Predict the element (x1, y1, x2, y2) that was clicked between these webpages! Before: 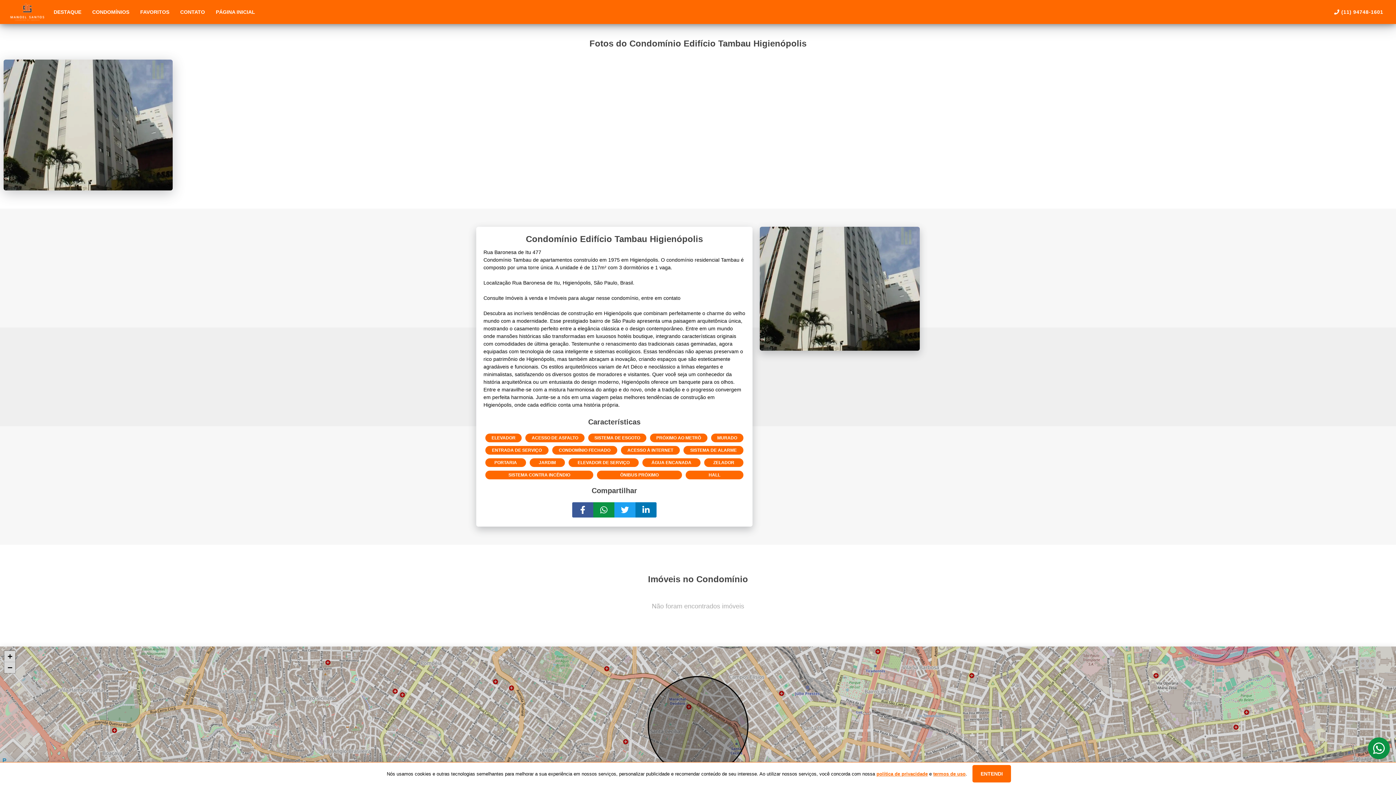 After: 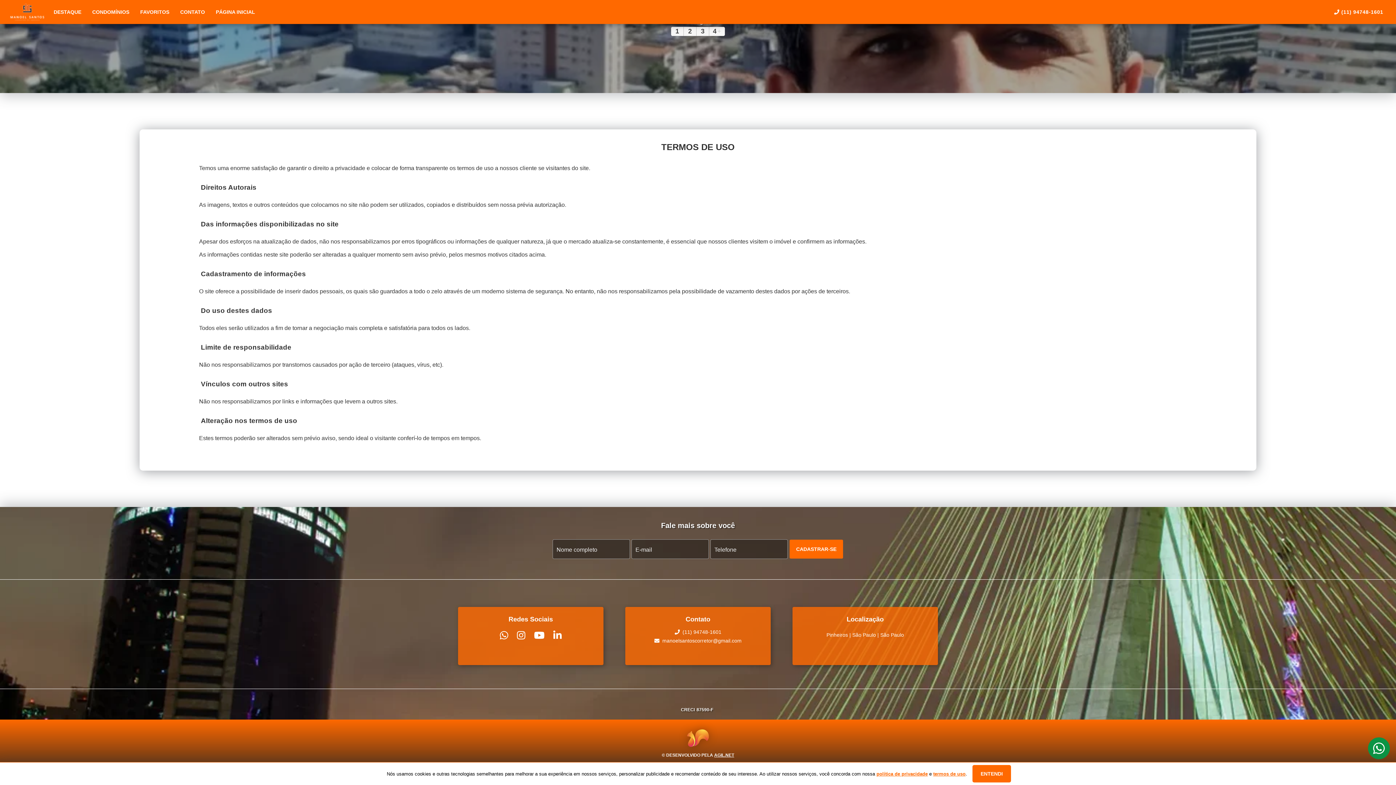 Action: bbox: (933, 771, 965, 776) label: termos de uso